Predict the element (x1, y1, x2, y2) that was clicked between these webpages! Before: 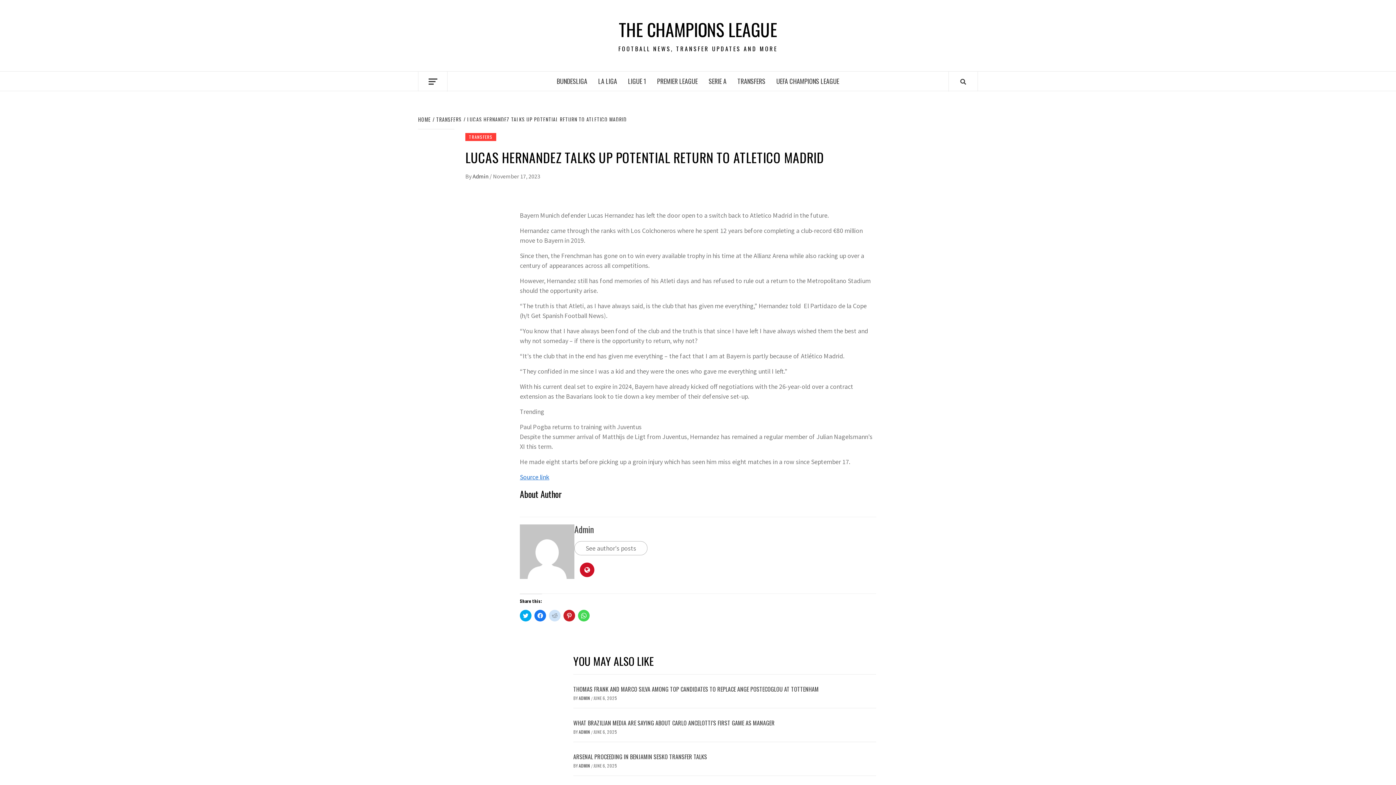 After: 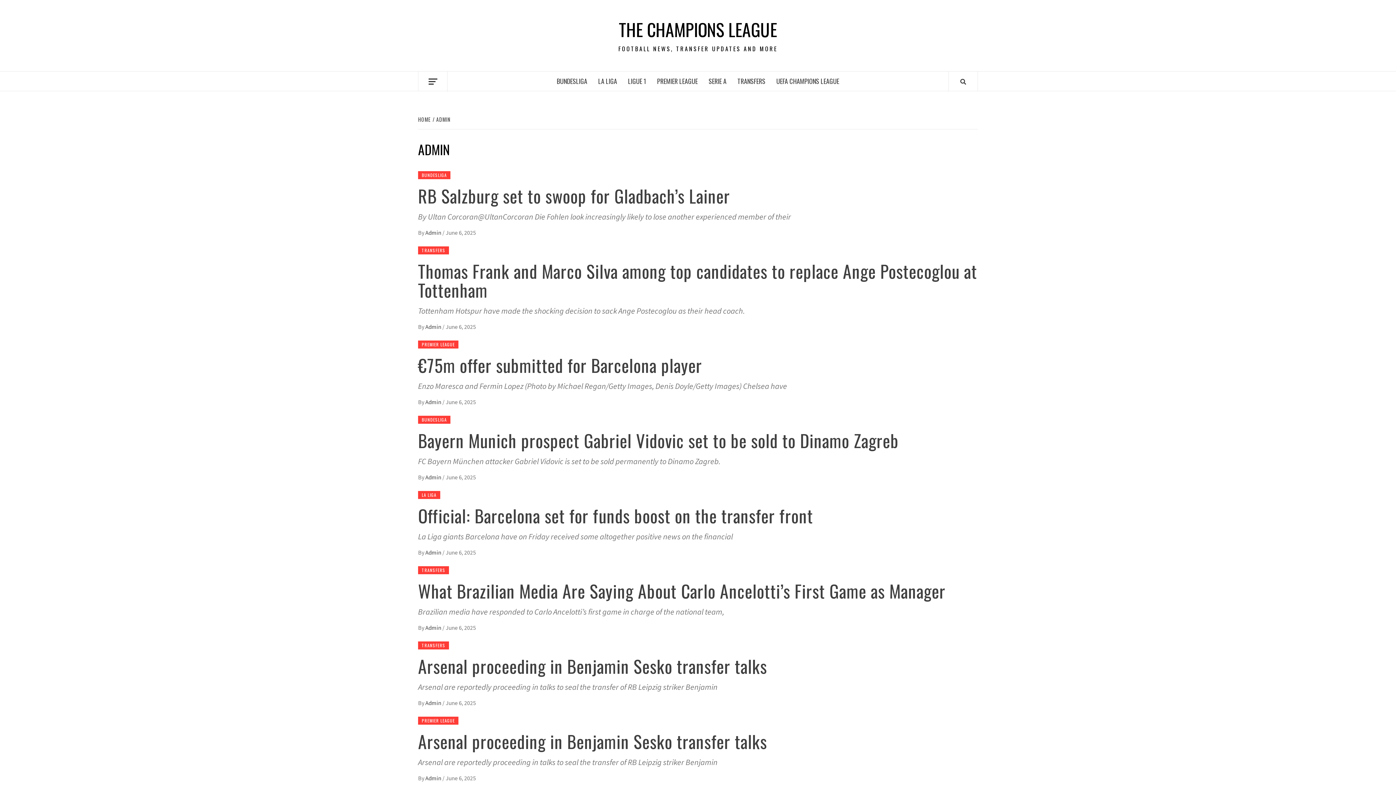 Action: bbox: (472, 172, 489, 180) label: Admin 